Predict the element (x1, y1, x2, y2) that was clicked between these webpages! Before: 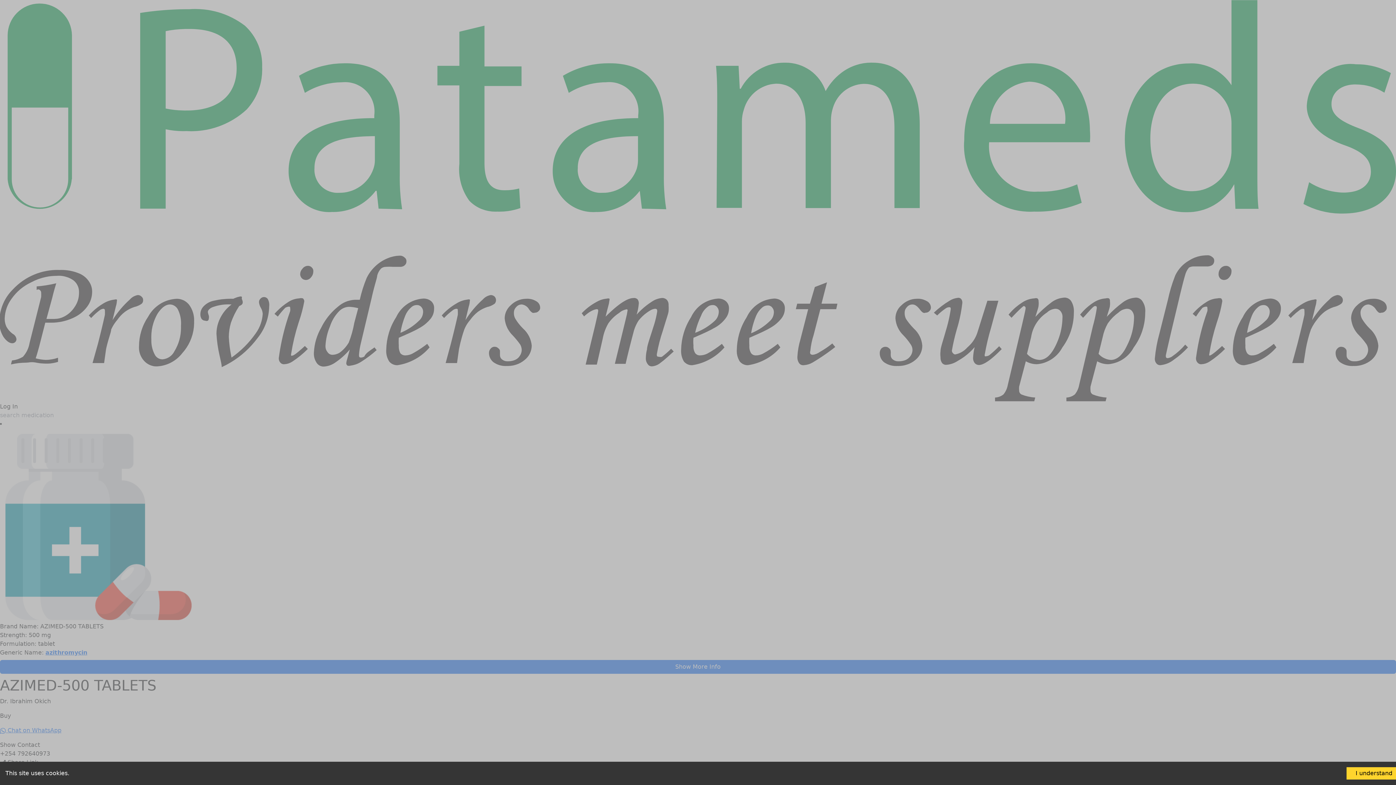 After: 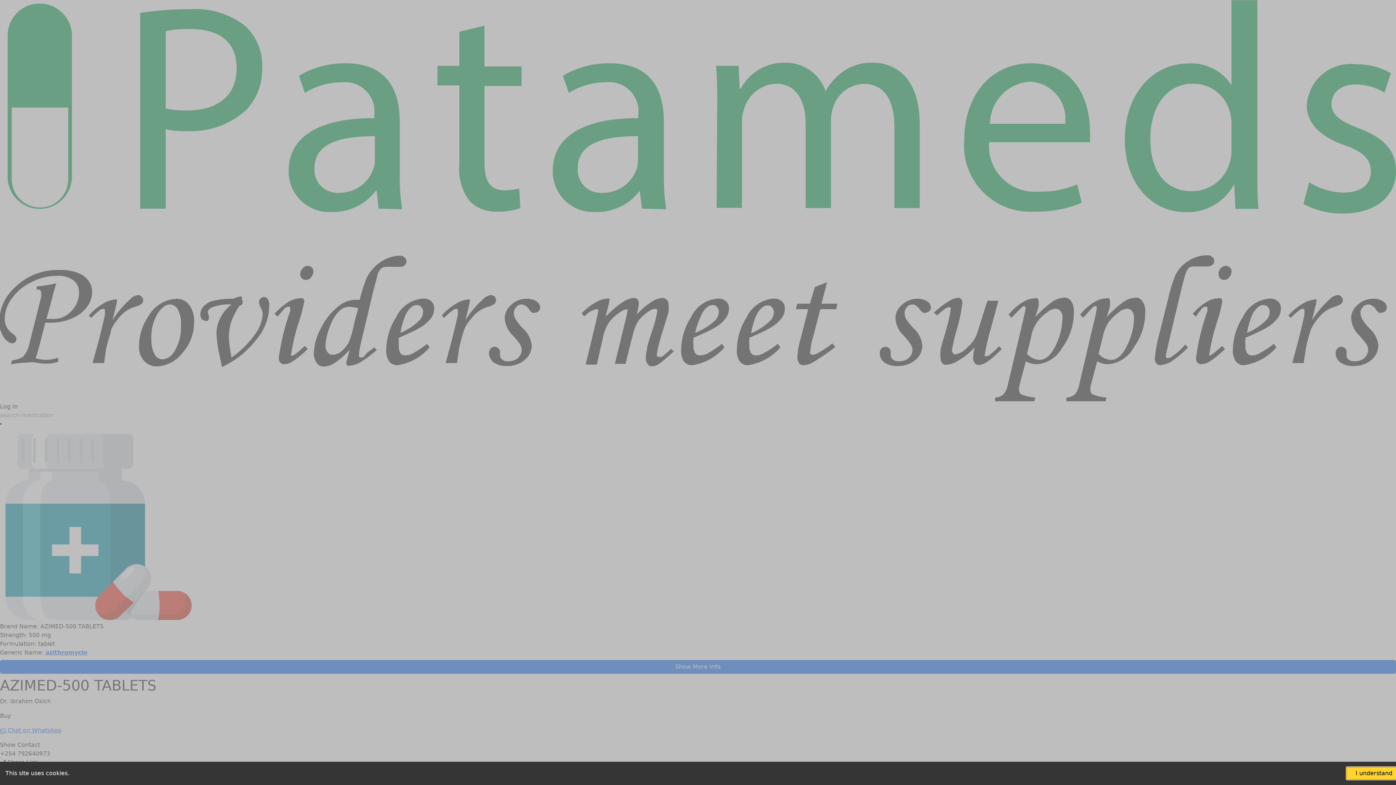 Action: bbox: (1346, 767, 1401, 780) label: Accept cookies